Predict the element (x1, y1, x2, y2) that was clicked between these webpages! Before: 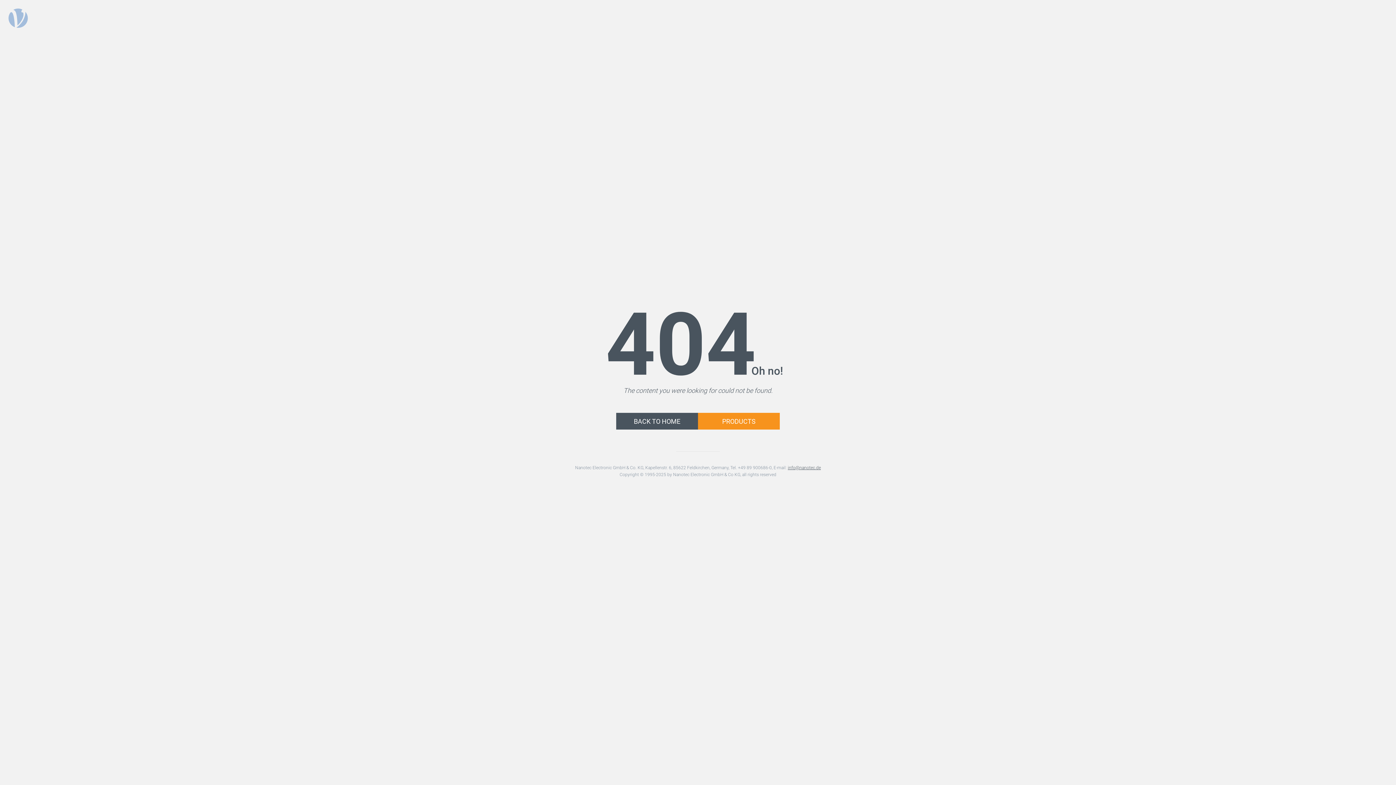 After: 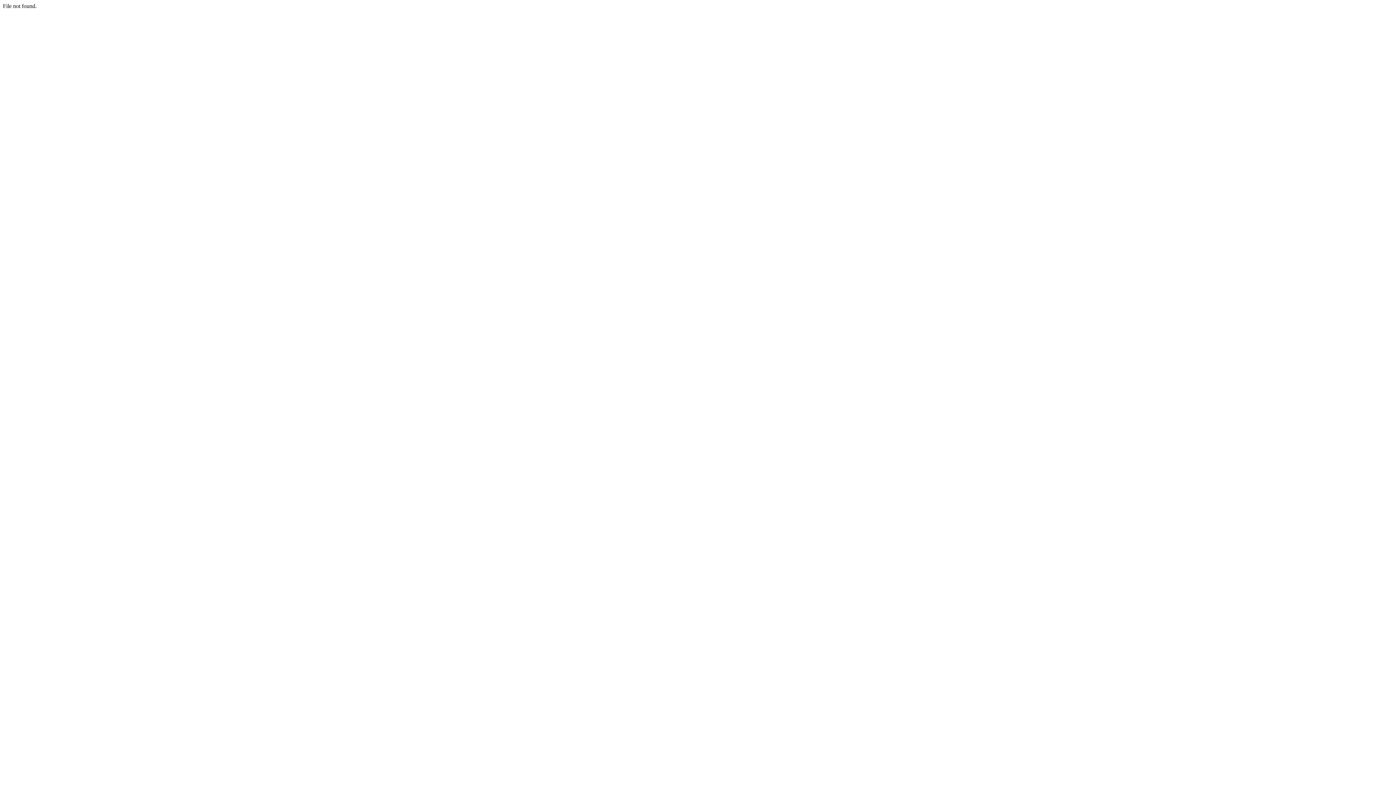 Action: label: PRODUCTS bbox: (698, 413, 780, 429)